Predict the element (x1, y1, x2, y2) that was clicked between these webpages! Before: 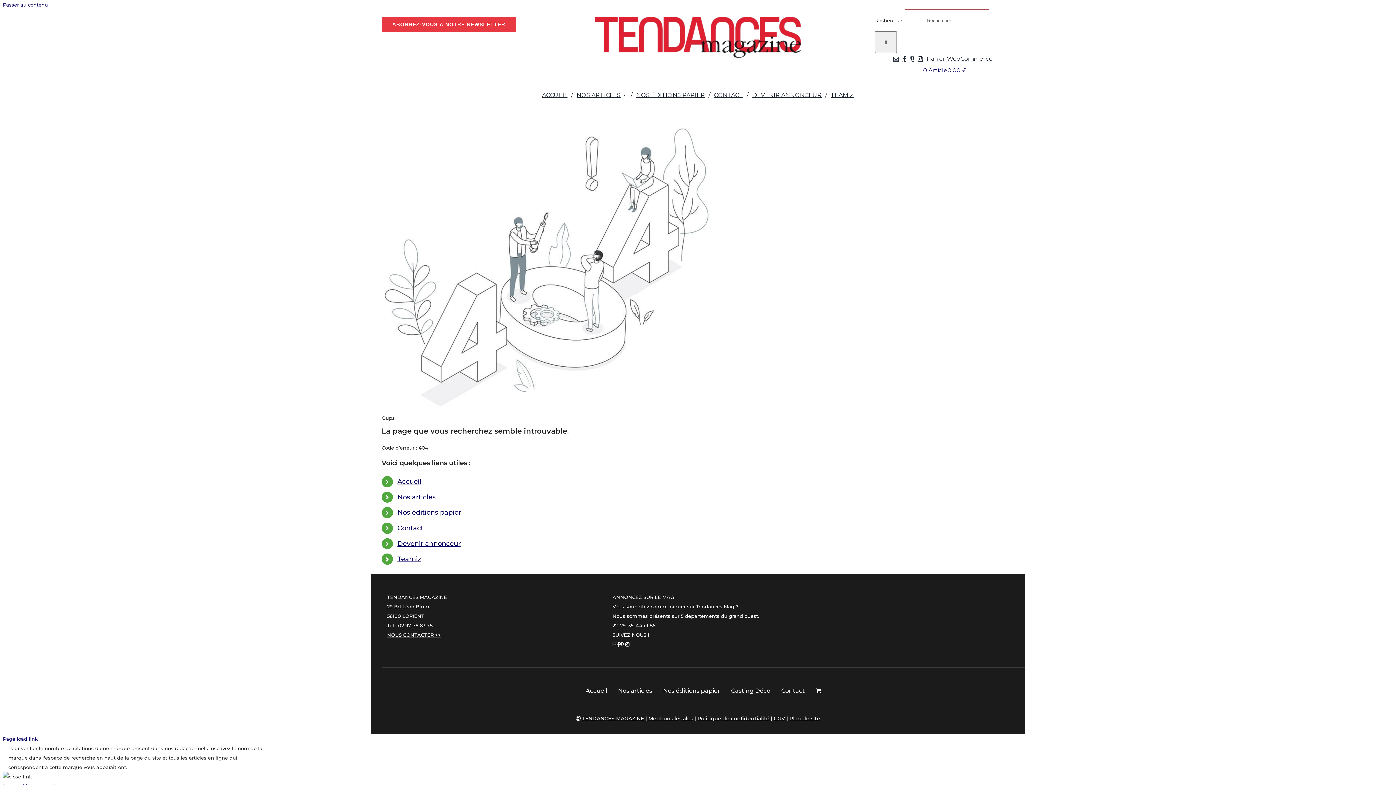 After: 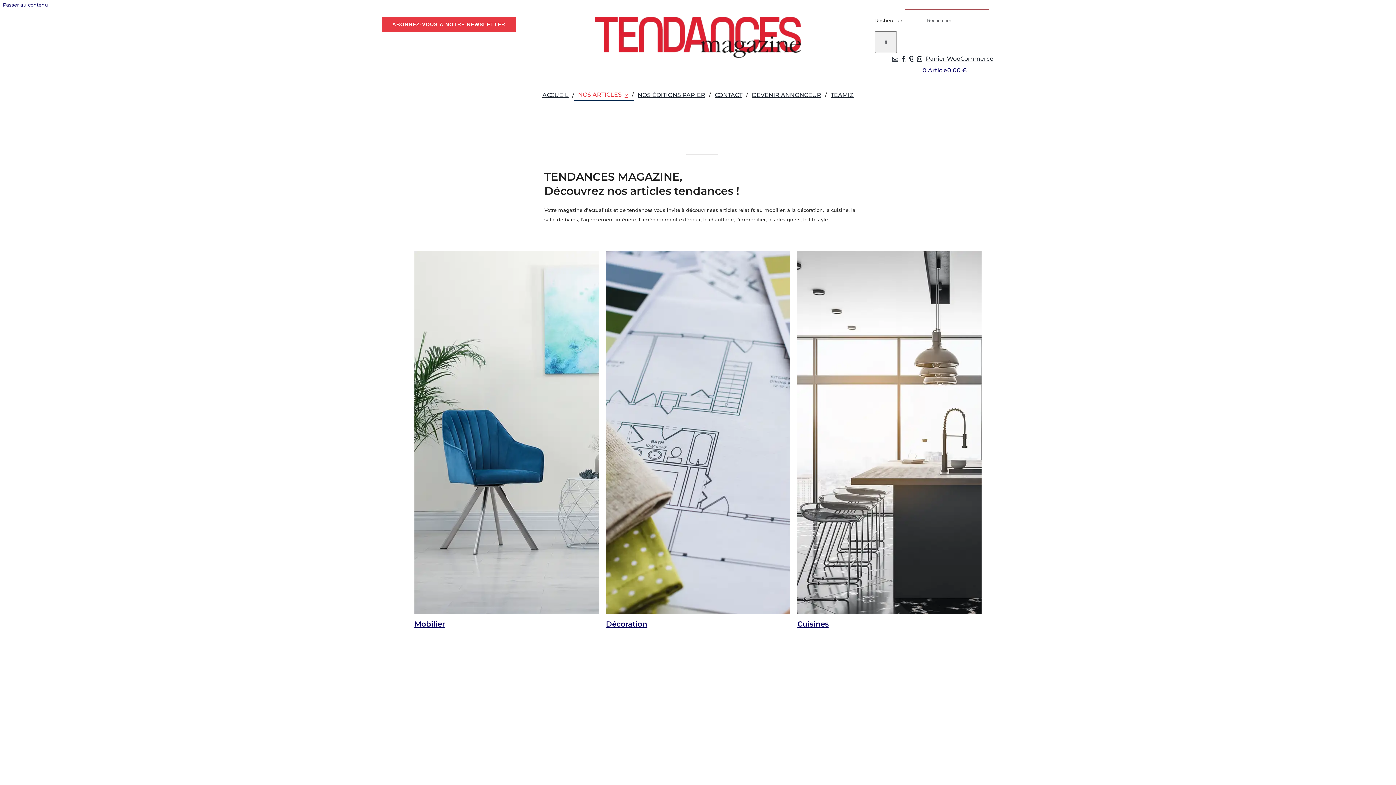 Action: label: NOS ARTICLES bbox: (573, 90, 630, 100)